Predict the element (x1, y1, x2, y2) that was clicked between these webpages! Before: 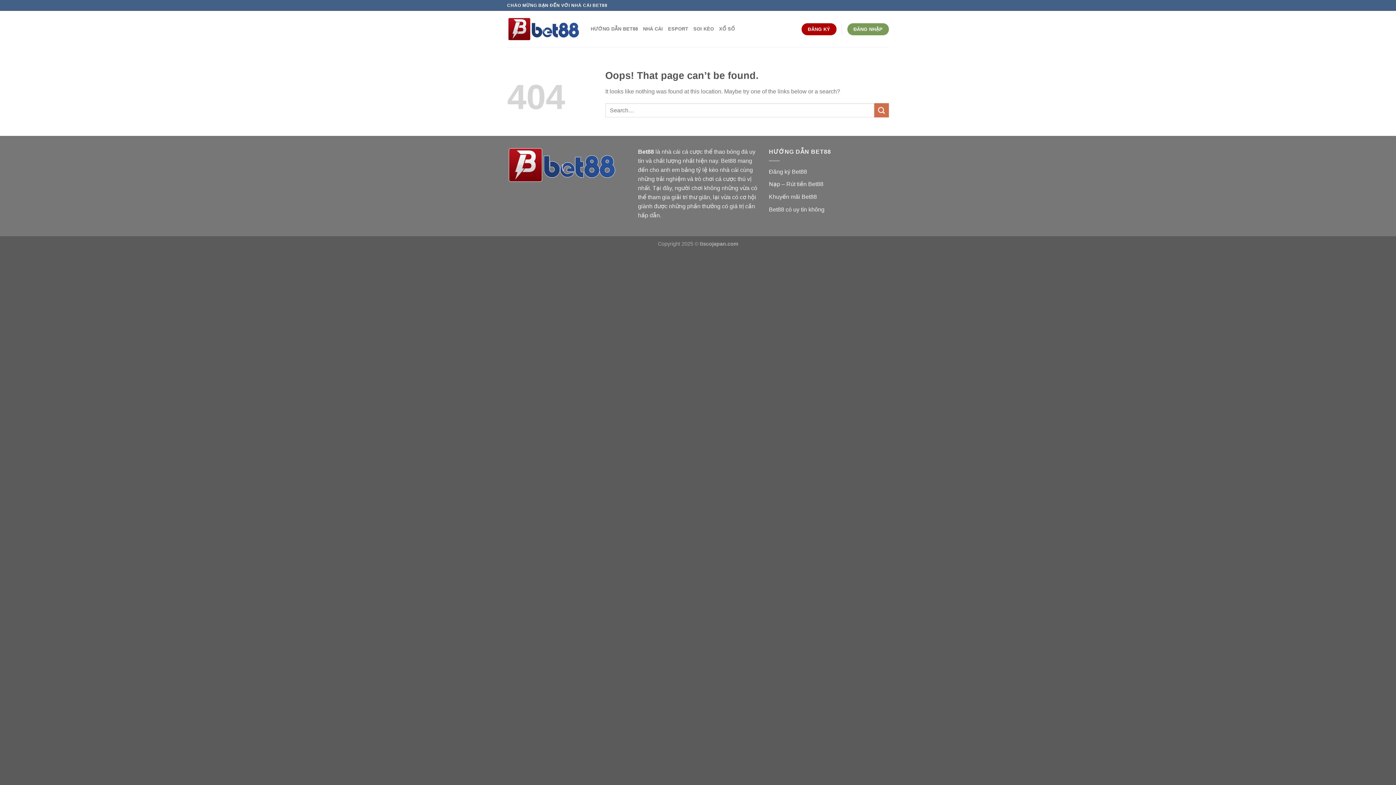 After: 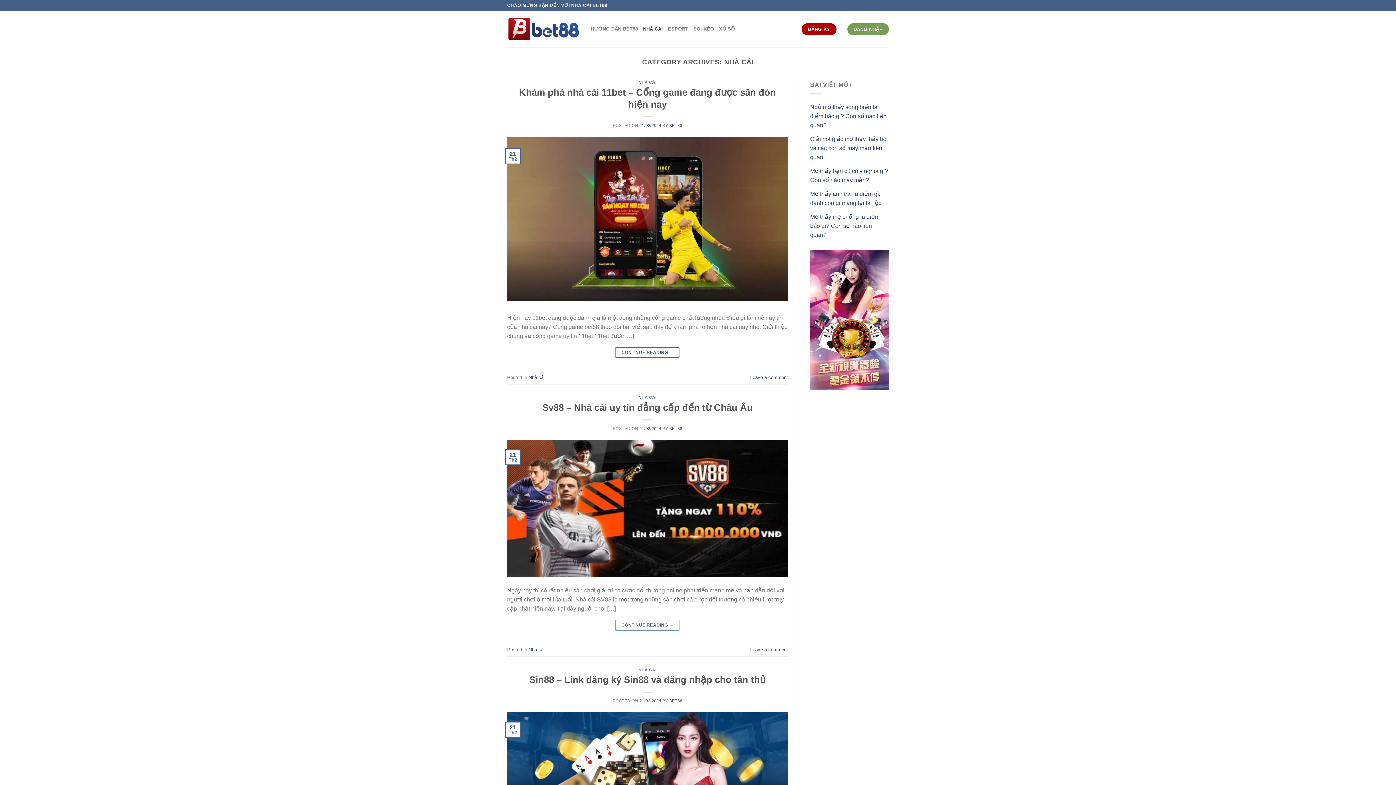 Action: label: NHÀ CÁI bbox: (643, 21, 663, 36)